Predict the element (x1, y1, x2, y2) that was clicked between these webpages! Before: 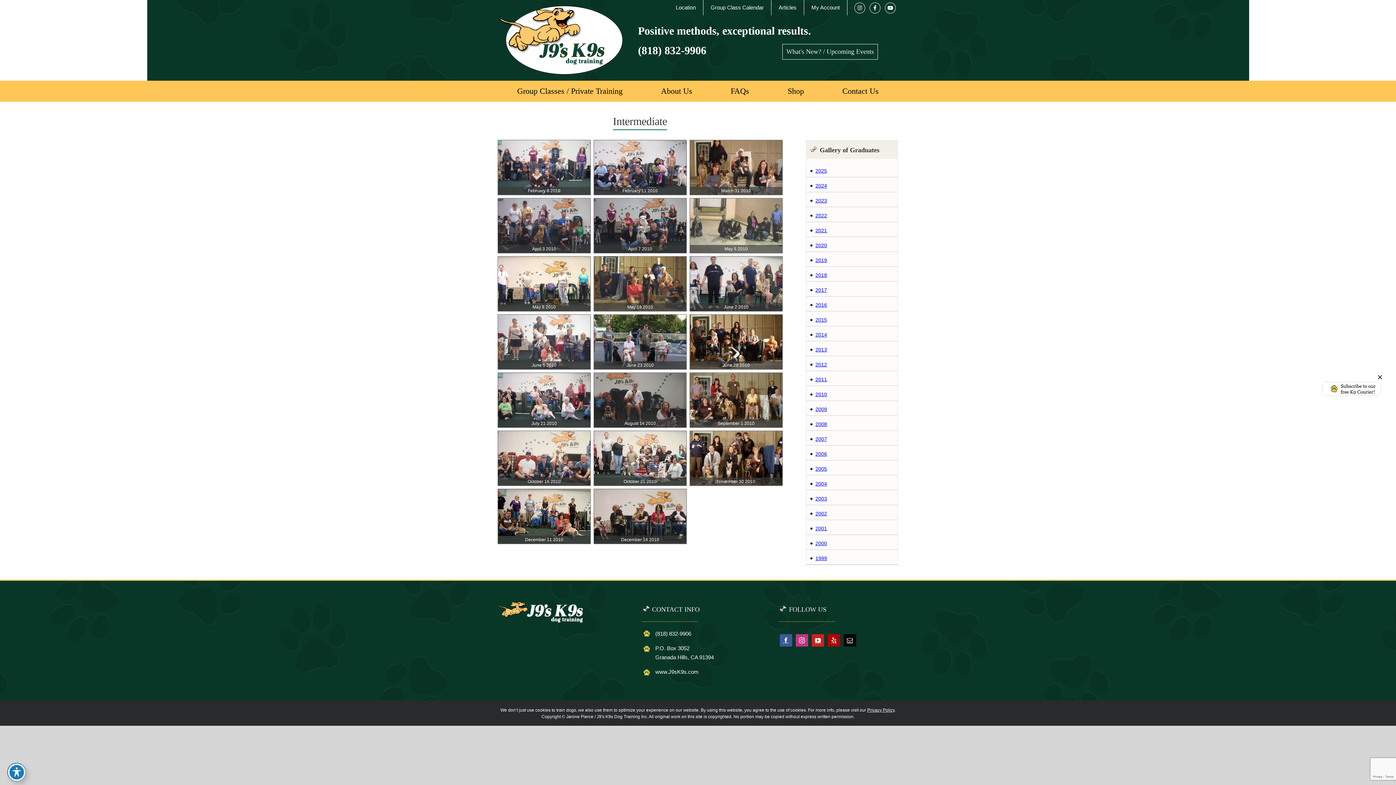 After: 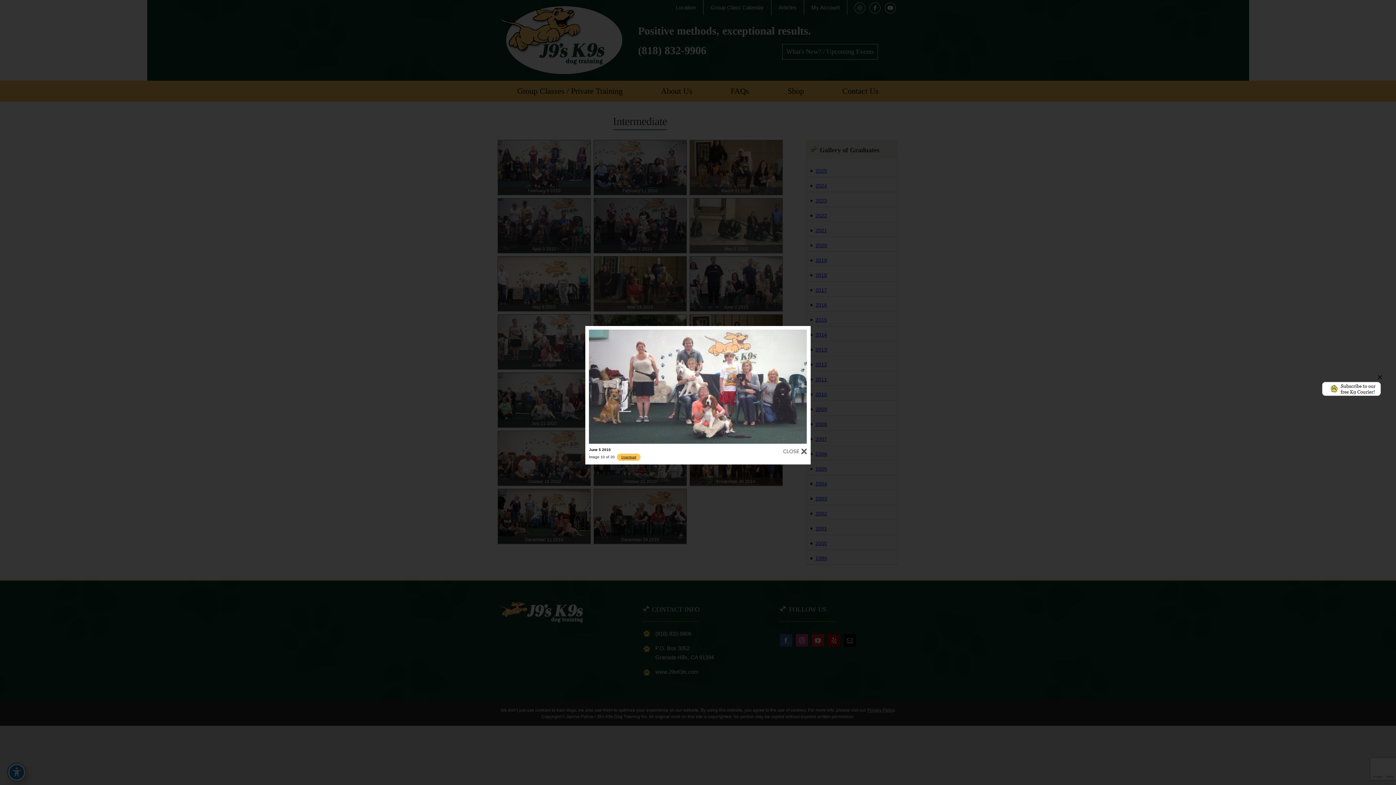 Action: bbox: (498, 315, 590, 321)